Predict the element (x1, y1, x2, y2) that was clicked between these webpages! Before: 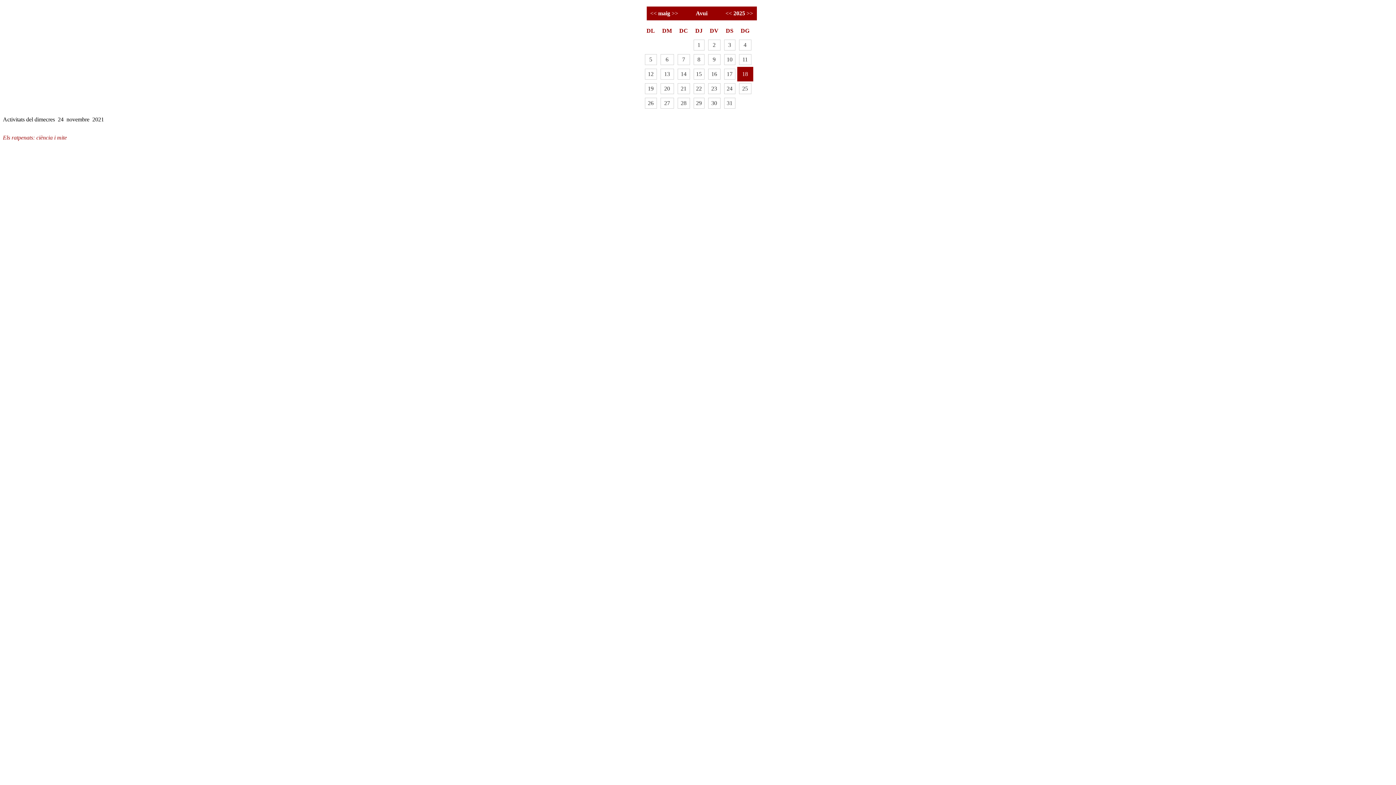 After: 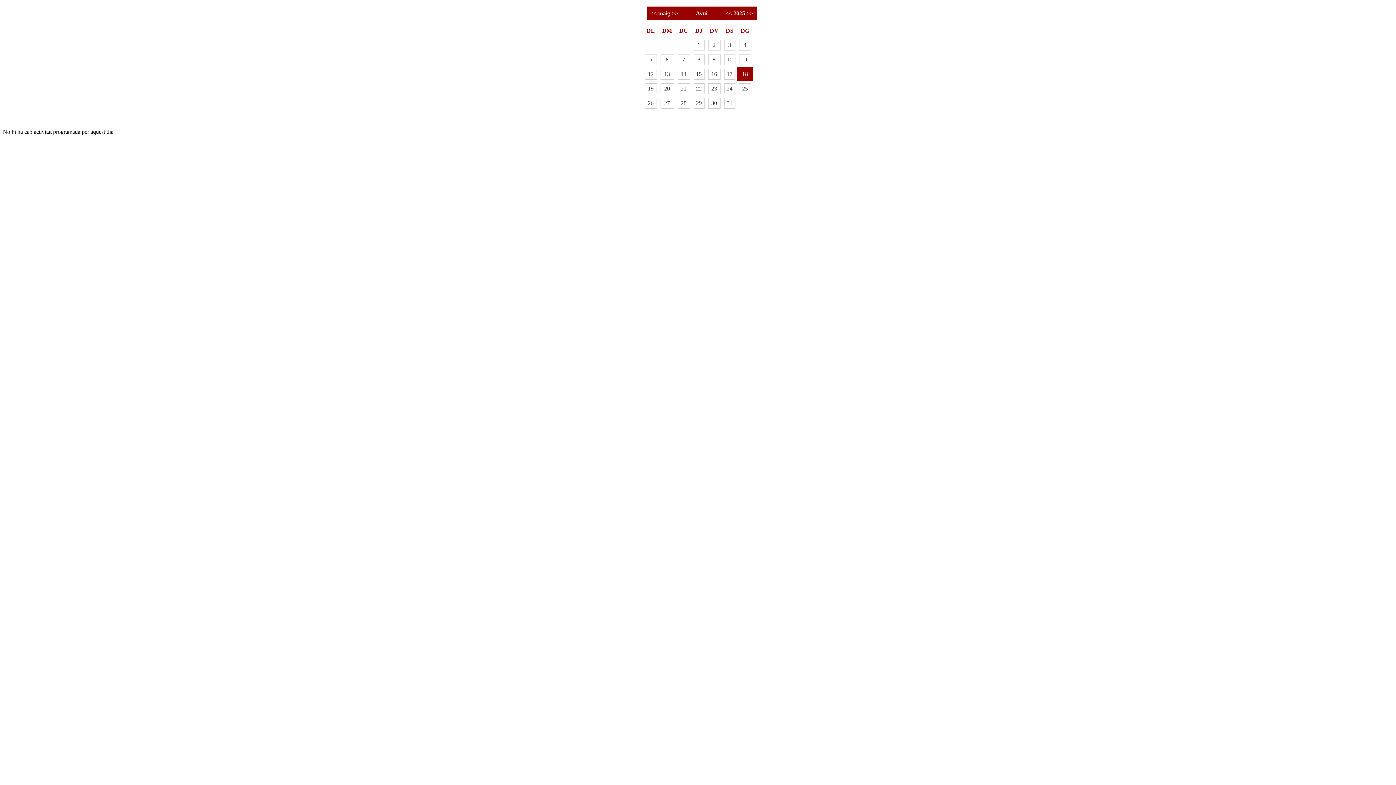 Action: bbox: (722, 54, 737, 65) label: 10